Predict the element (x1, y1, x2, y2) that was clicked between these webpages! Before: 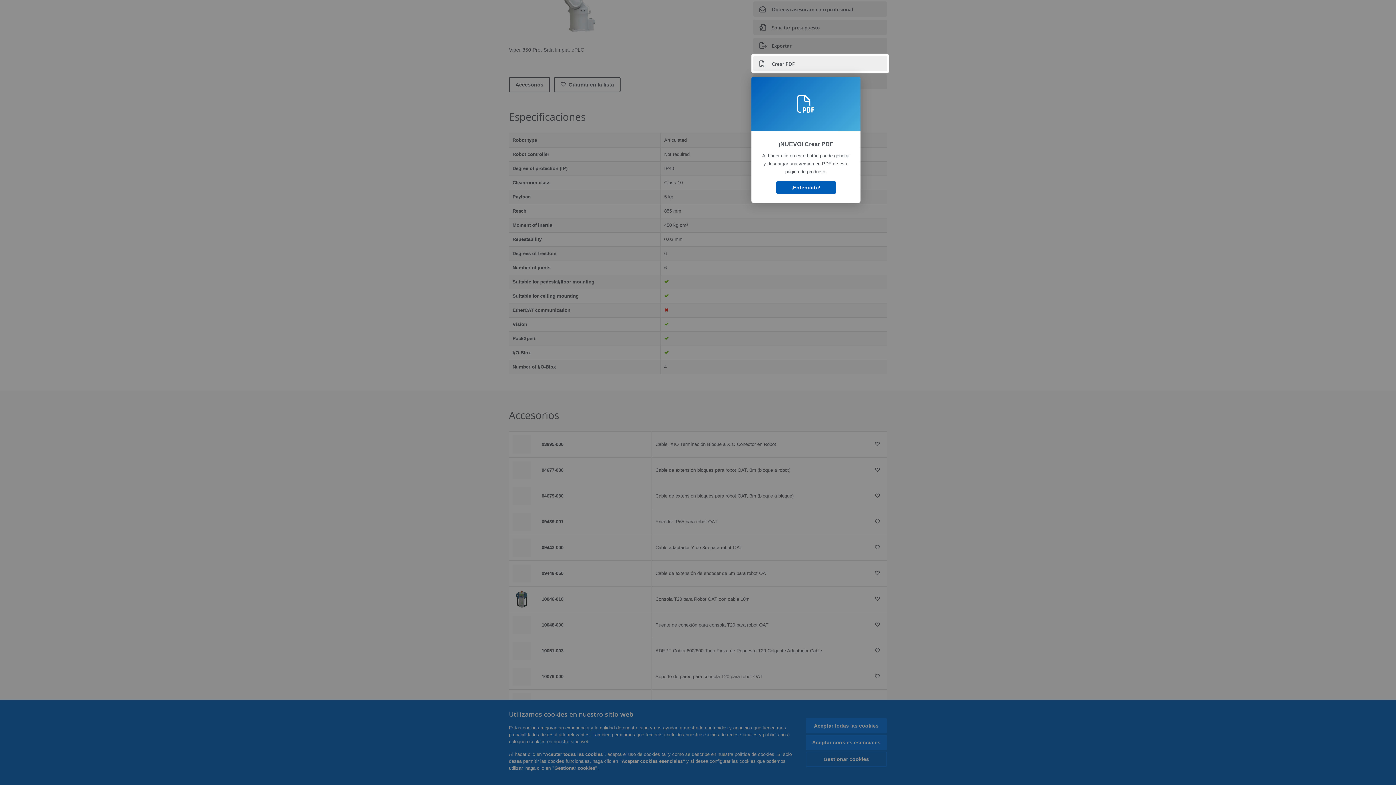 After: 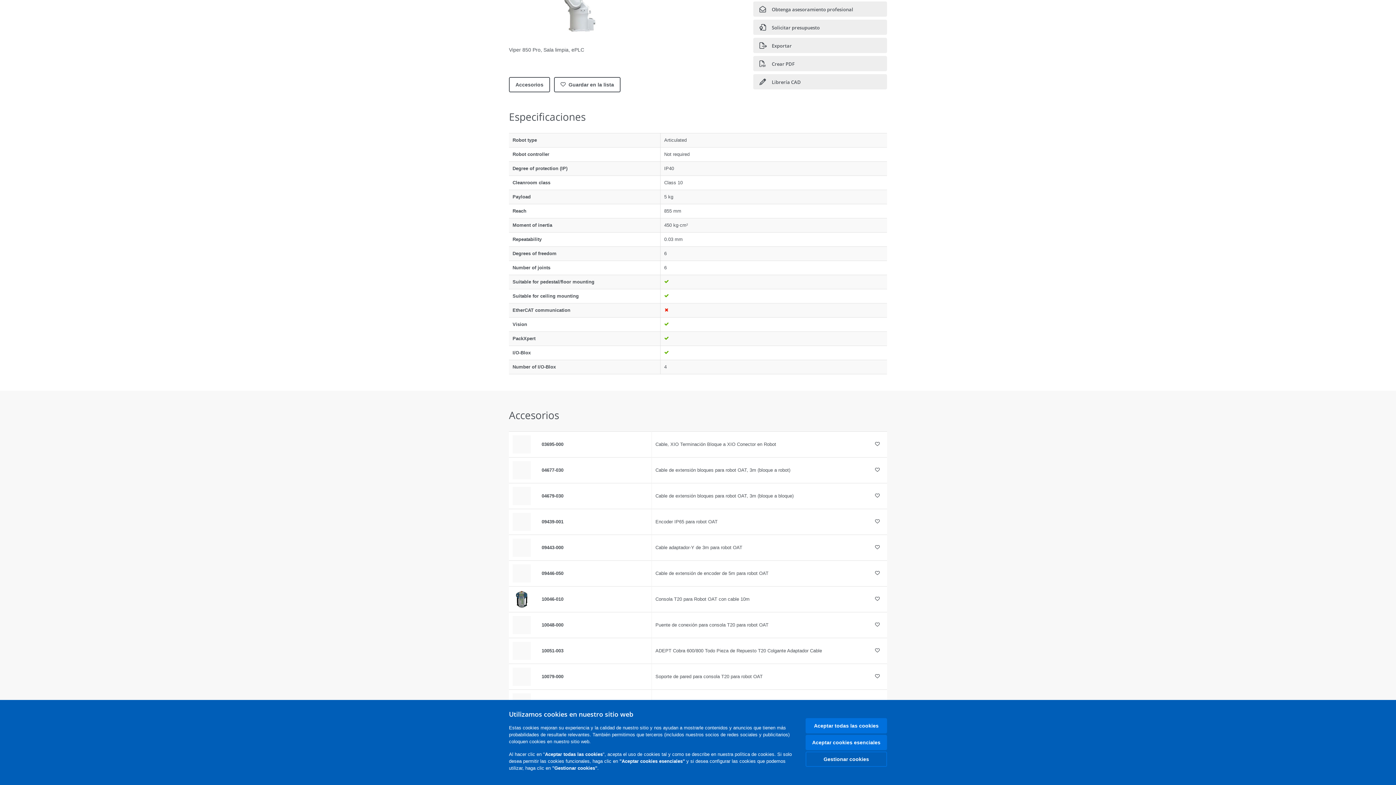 Action: label: ¡Entendido! bbox: (776, 181, 836, 193)